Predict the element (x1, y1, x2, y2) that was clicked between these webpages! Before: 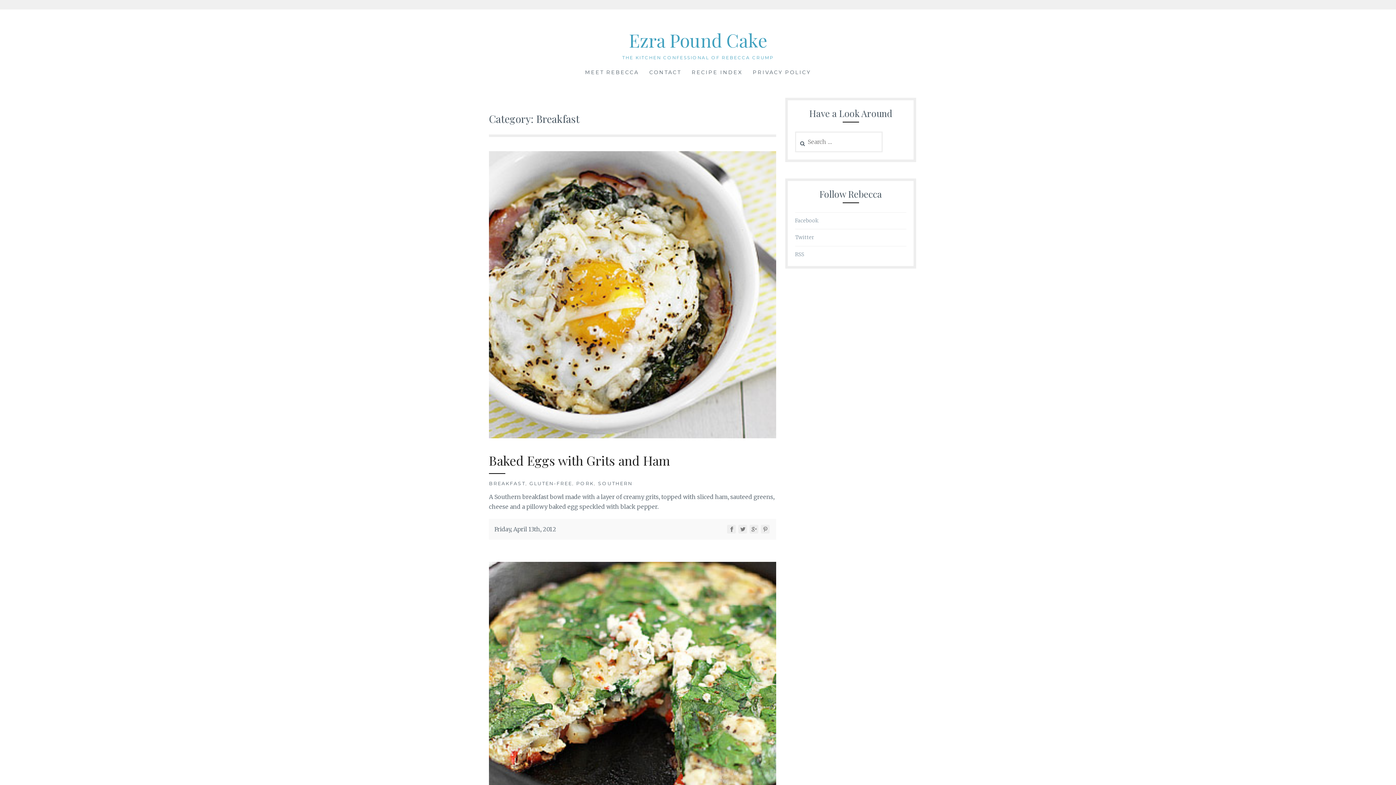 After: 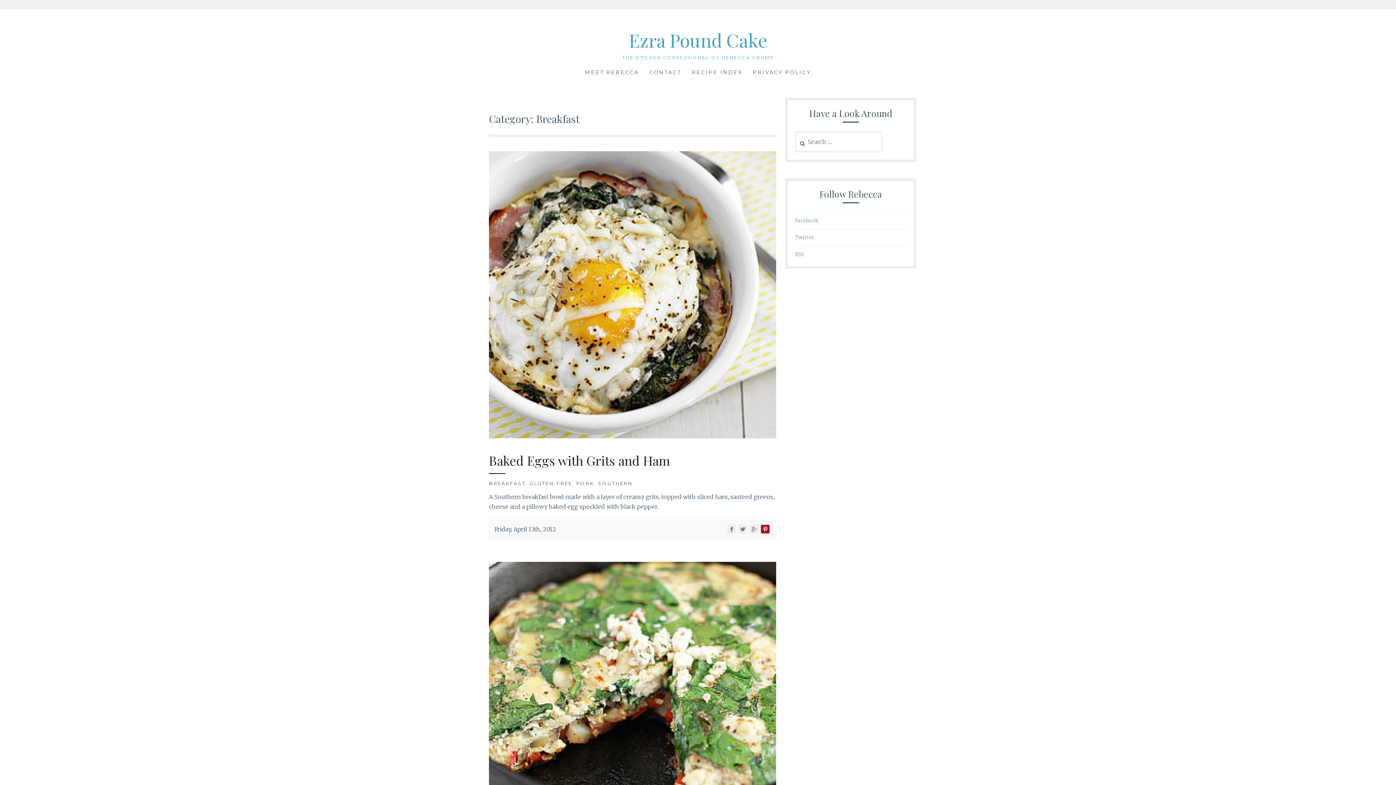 Action: bbox: (761, 525, 770, 533)